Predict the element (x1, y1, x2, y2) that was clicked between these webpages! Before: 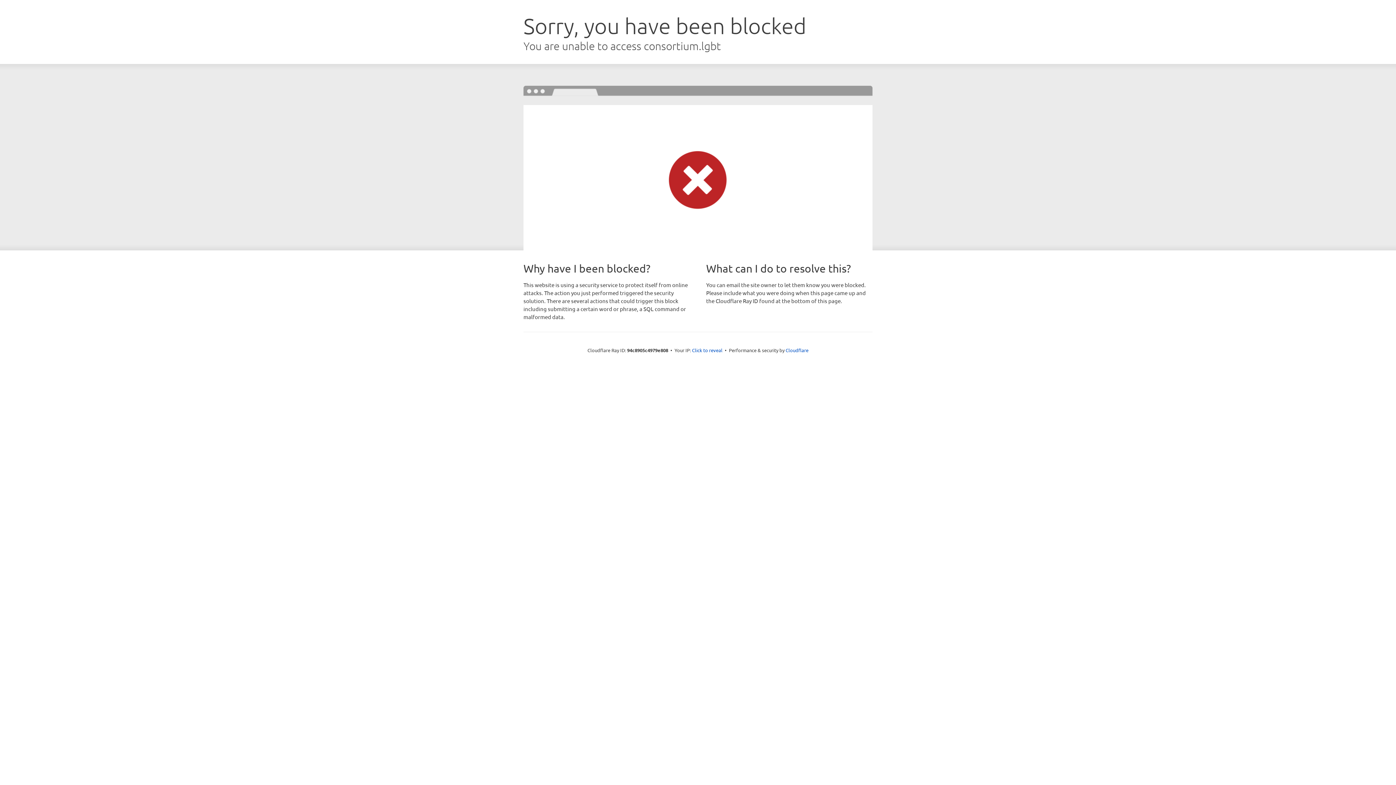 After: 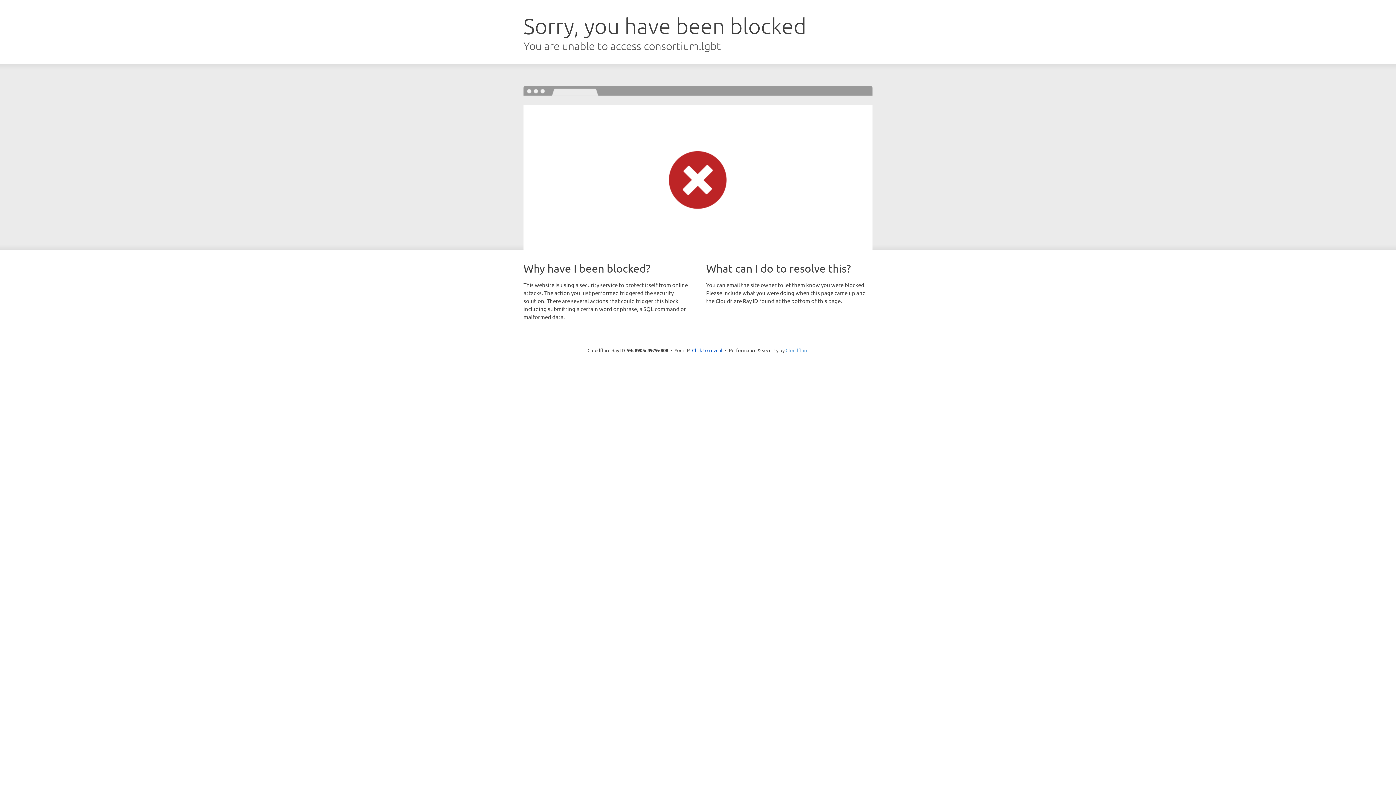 Action: bbox: (785, 347, 808, 353) label: Cloudflare